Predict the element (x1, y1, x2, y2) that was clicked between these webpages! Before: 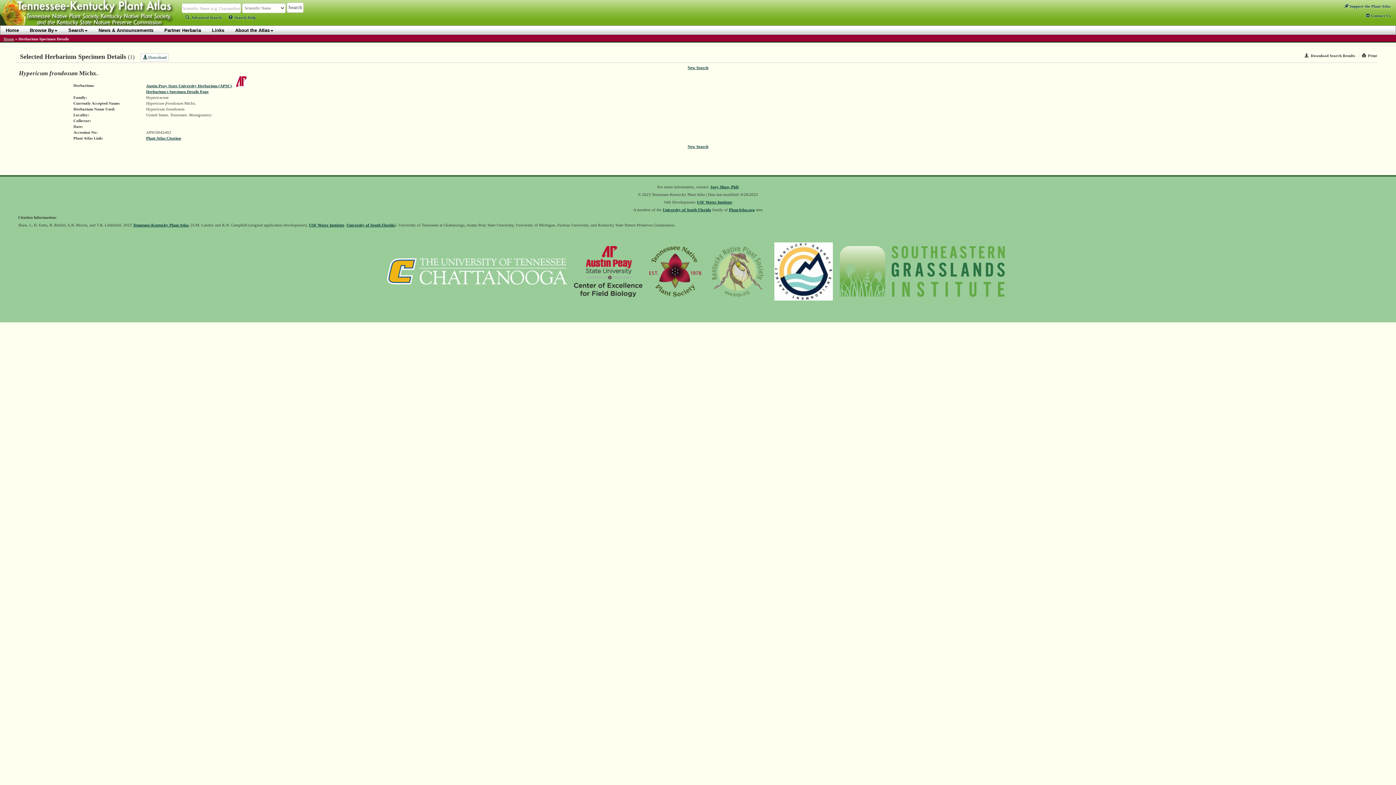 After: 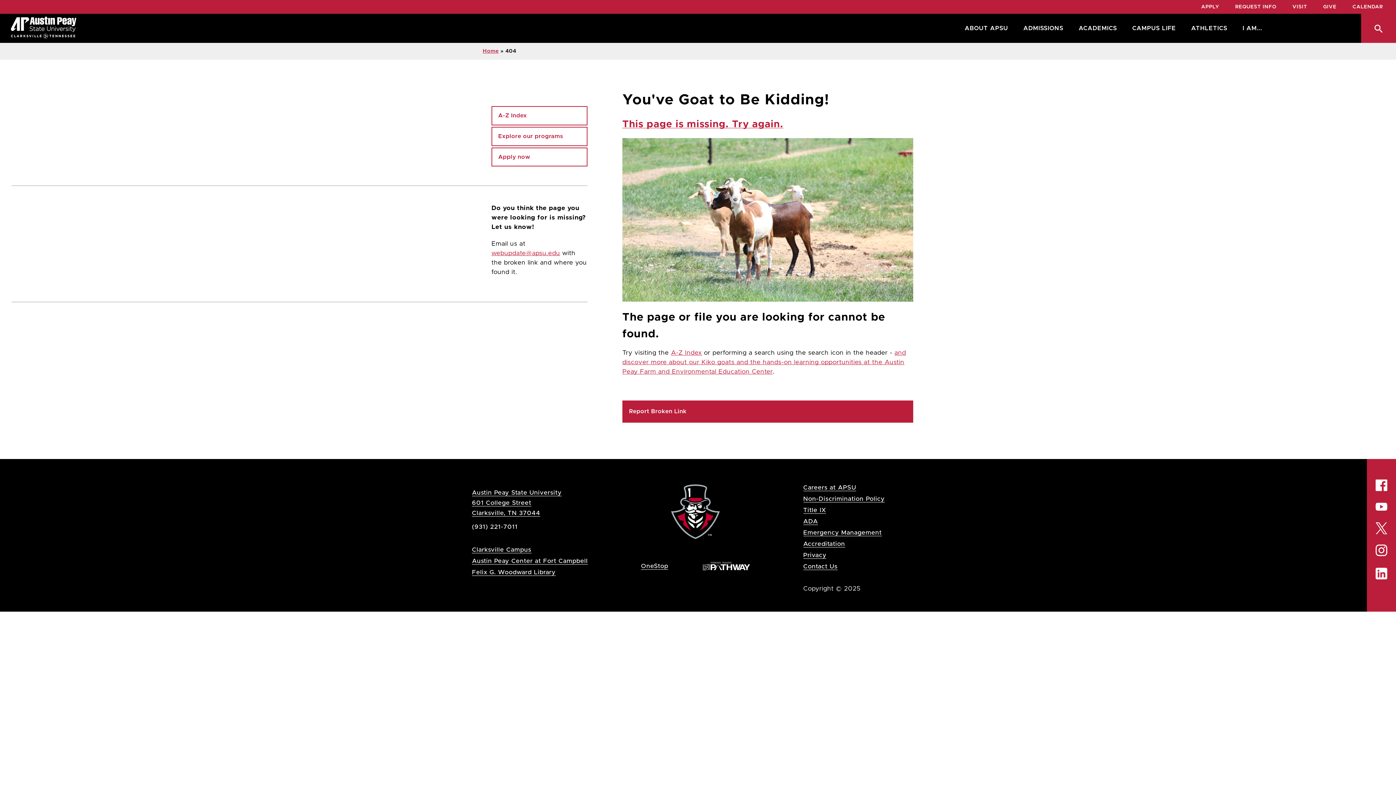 Action: bbox: (232, 83, 246, 87)